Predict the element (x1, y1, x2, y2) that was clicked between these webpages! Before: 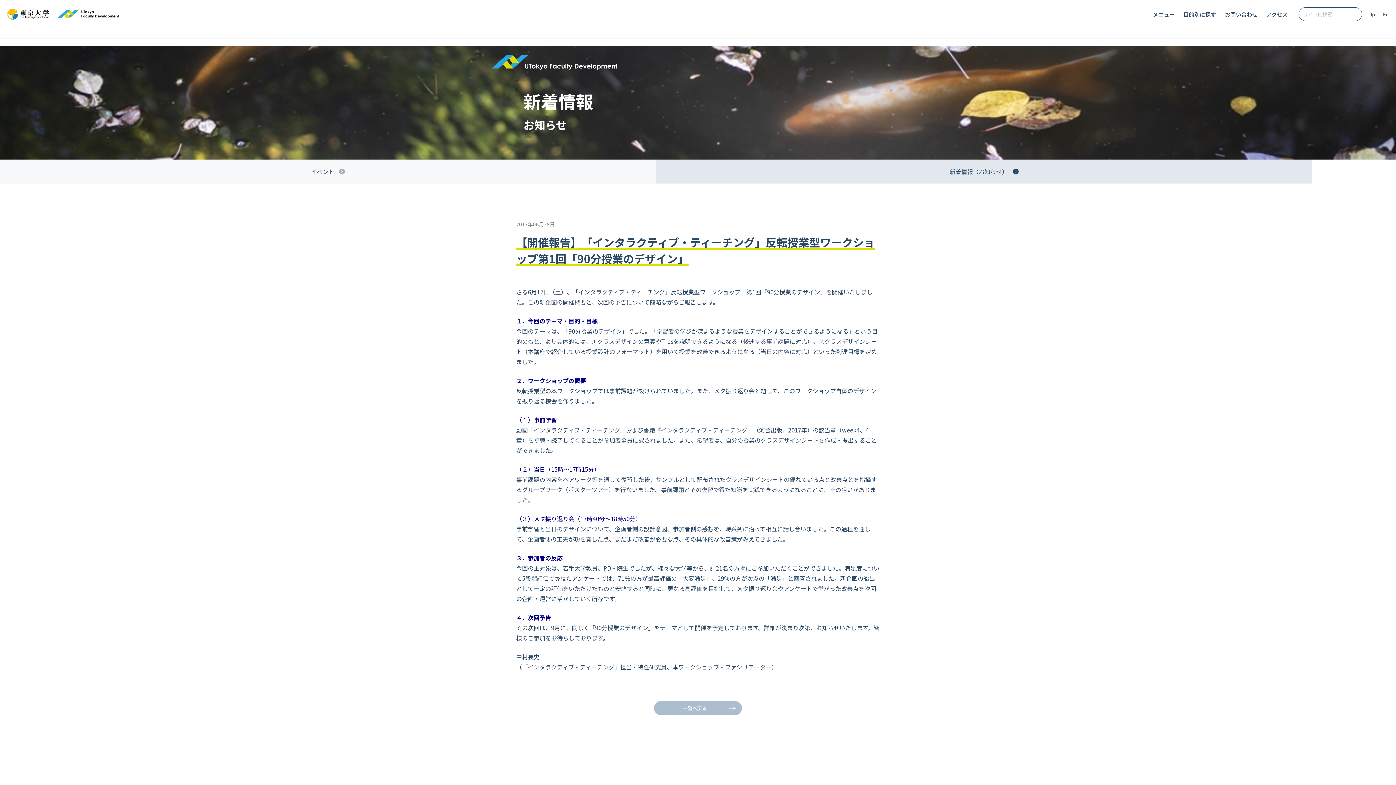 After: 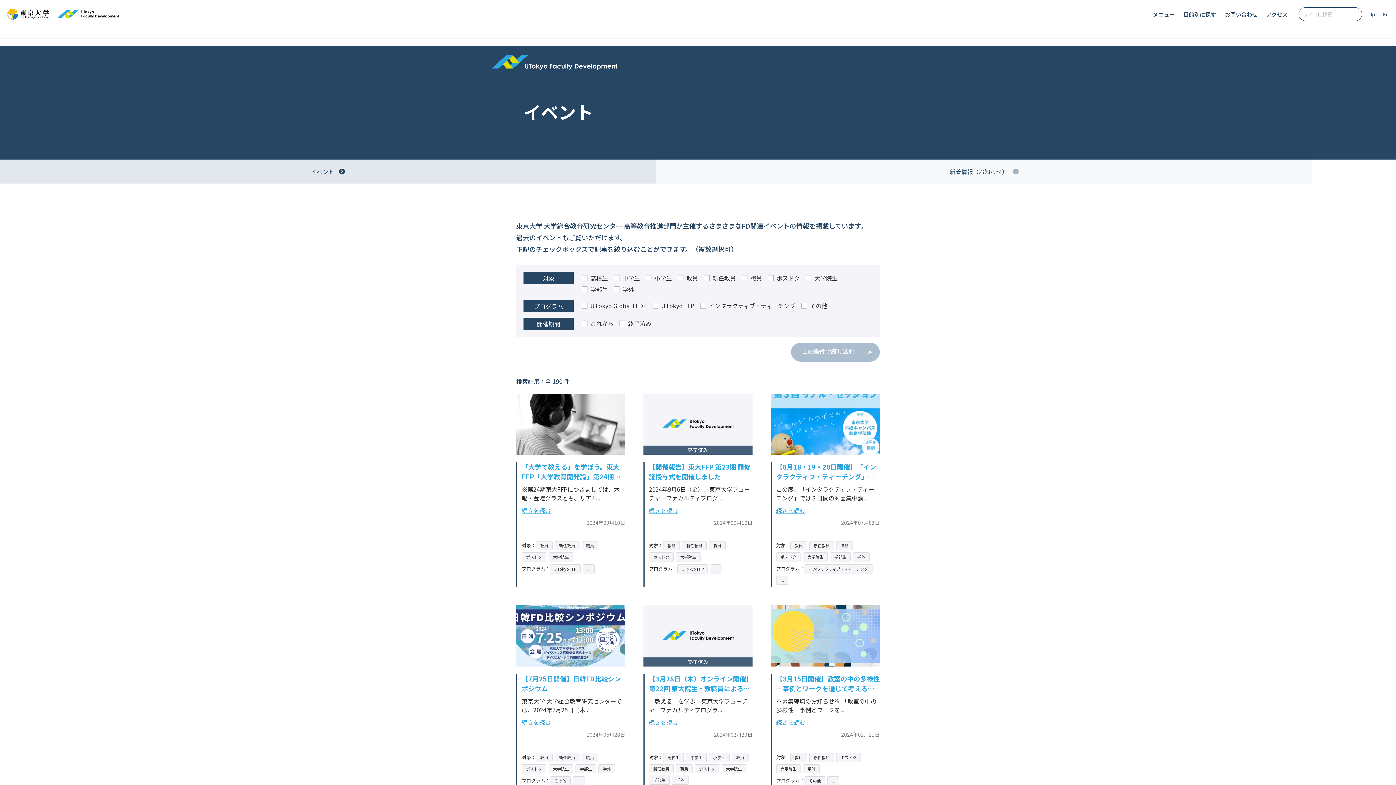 Action: bbox: (0, 159, 656, 183) label: イベント